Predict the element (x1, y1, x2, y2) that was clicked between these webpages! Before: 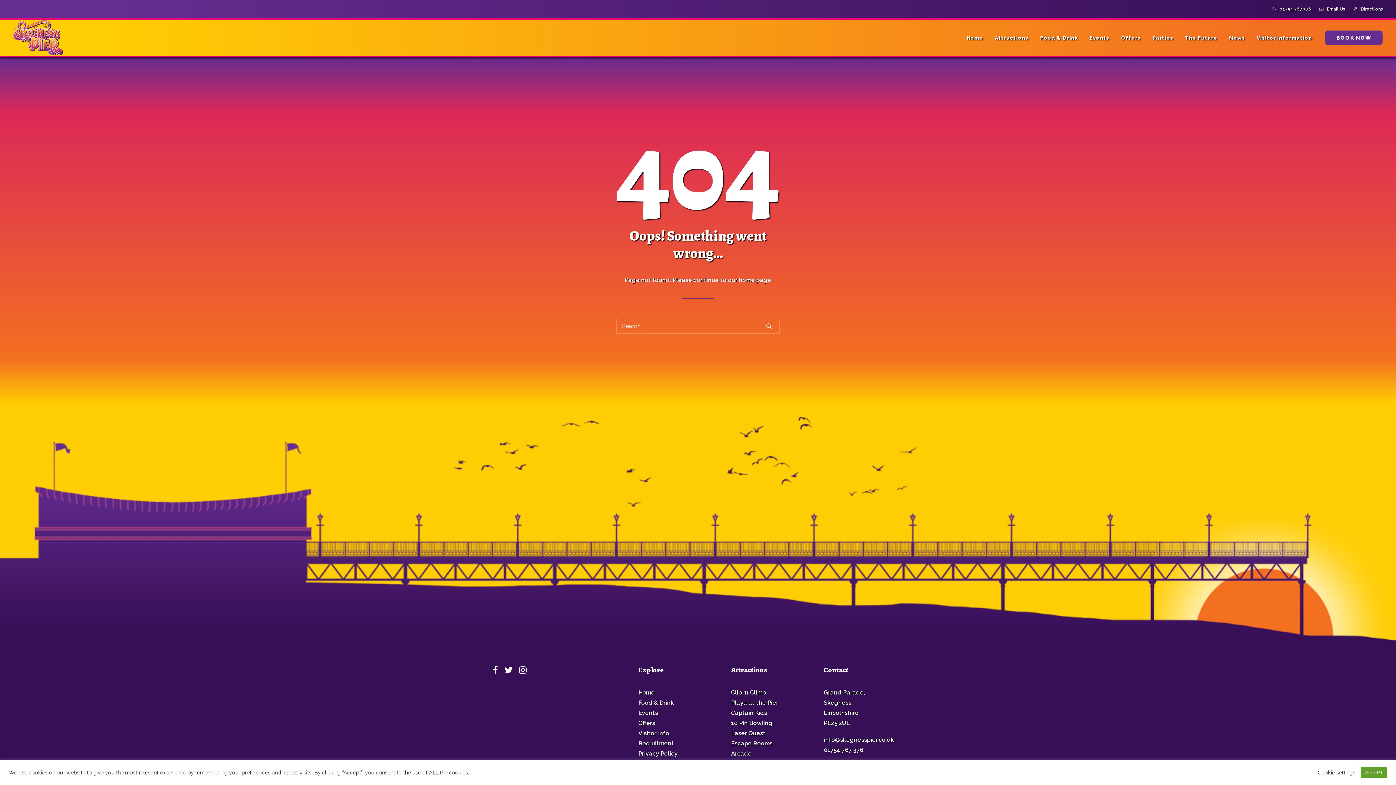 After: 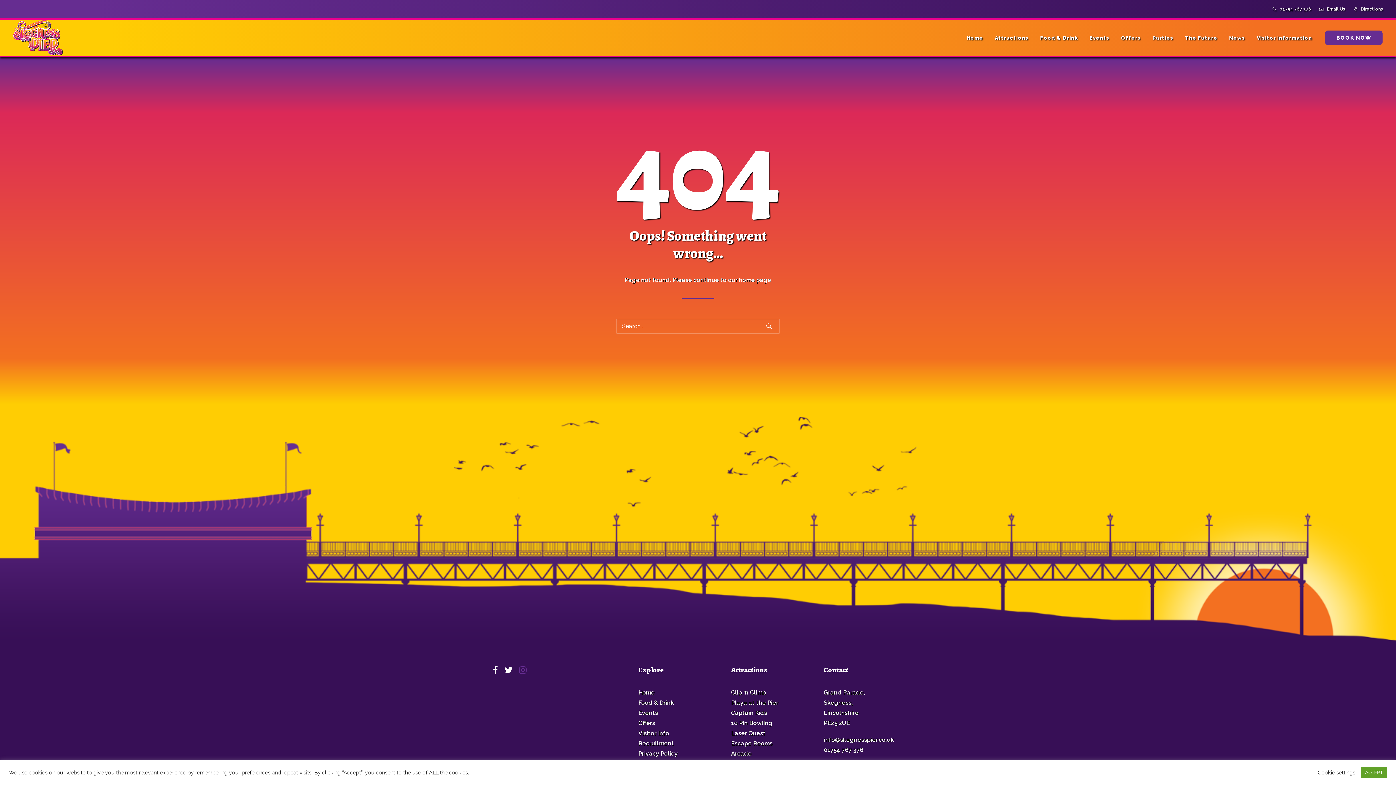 Action: bbox: (519, 668, 526, 675)